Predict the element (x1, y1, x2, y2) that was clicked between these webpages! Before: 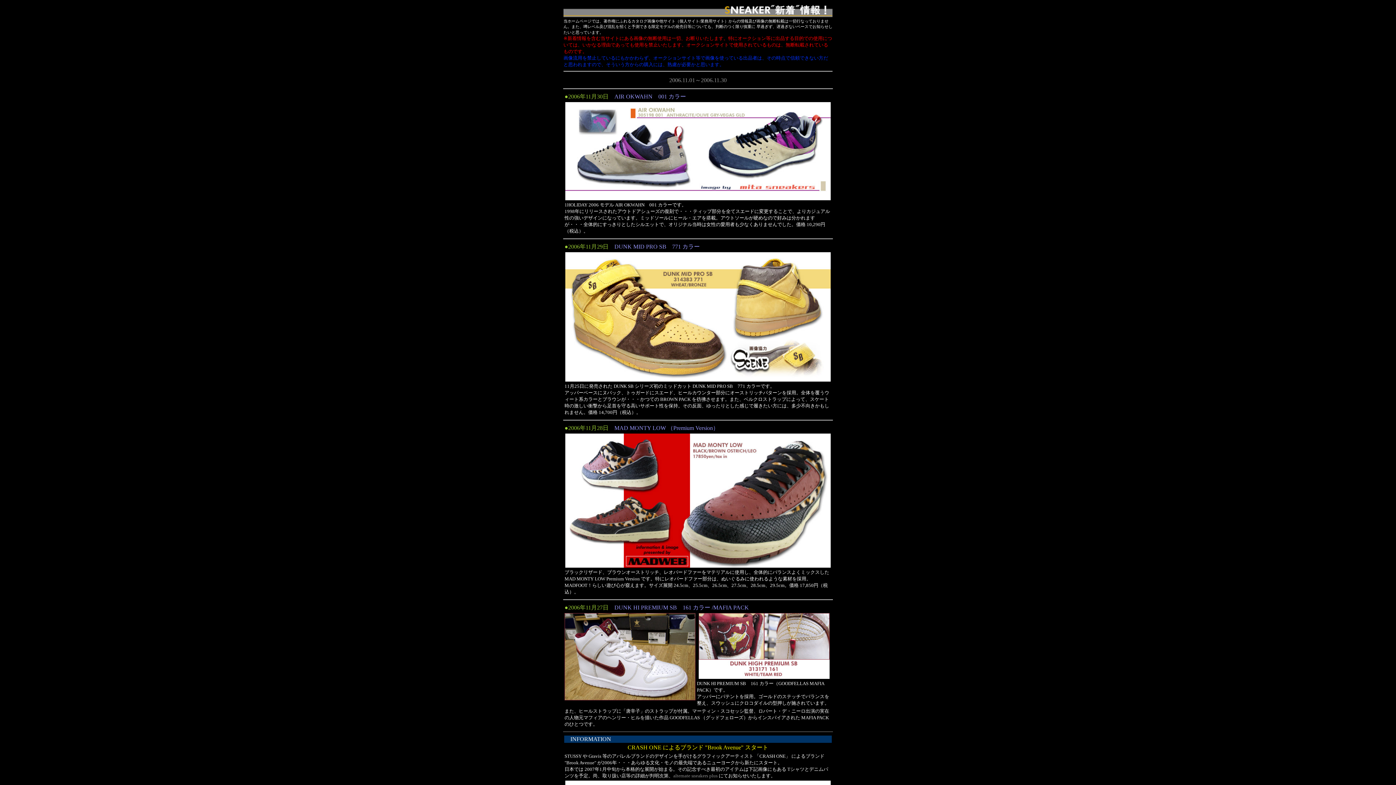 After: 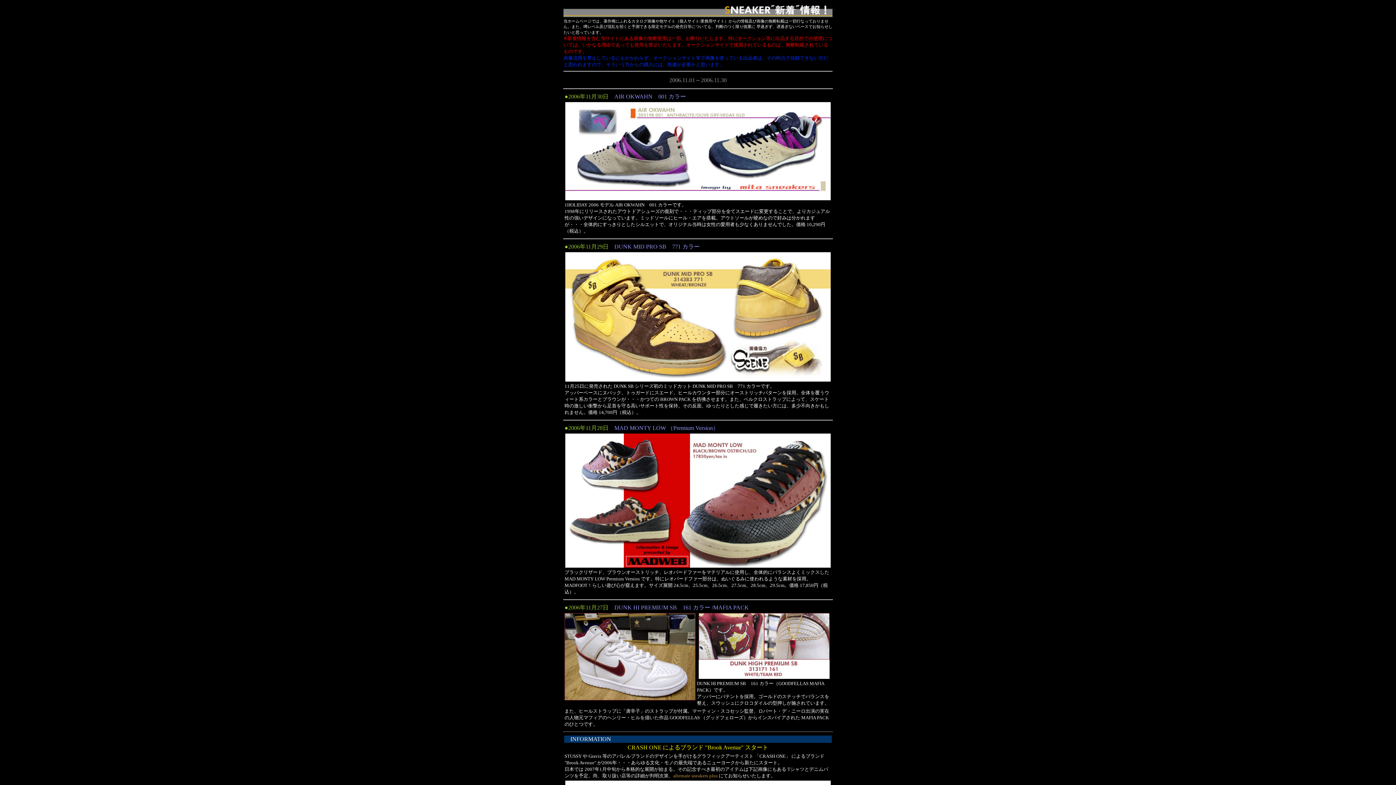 Action: label: alternate sneakers plus bbox: (673, 773, 717, 778)